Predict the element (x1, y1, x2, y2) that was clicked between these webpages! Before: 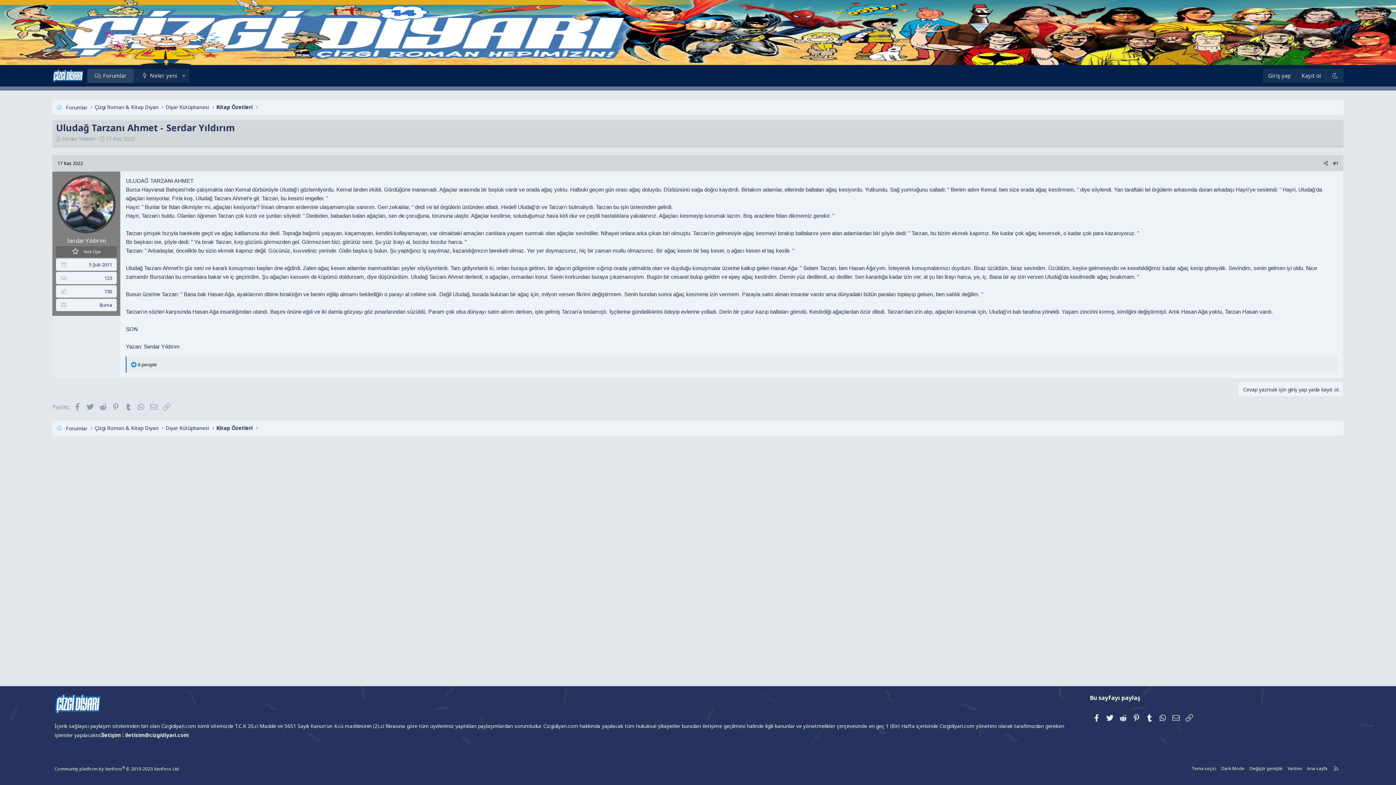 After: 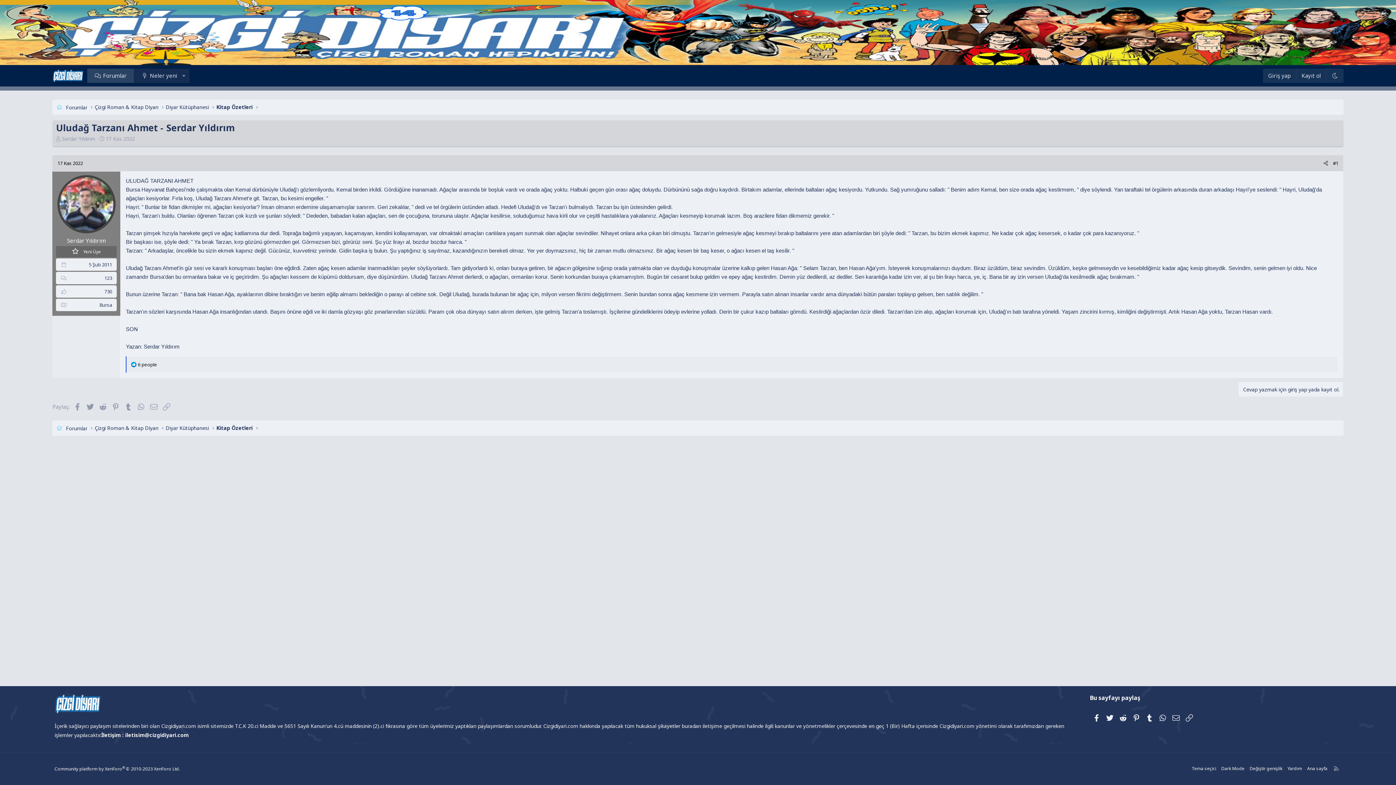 Action: label: #1 bbox: (1330, 158, 1341, 168)